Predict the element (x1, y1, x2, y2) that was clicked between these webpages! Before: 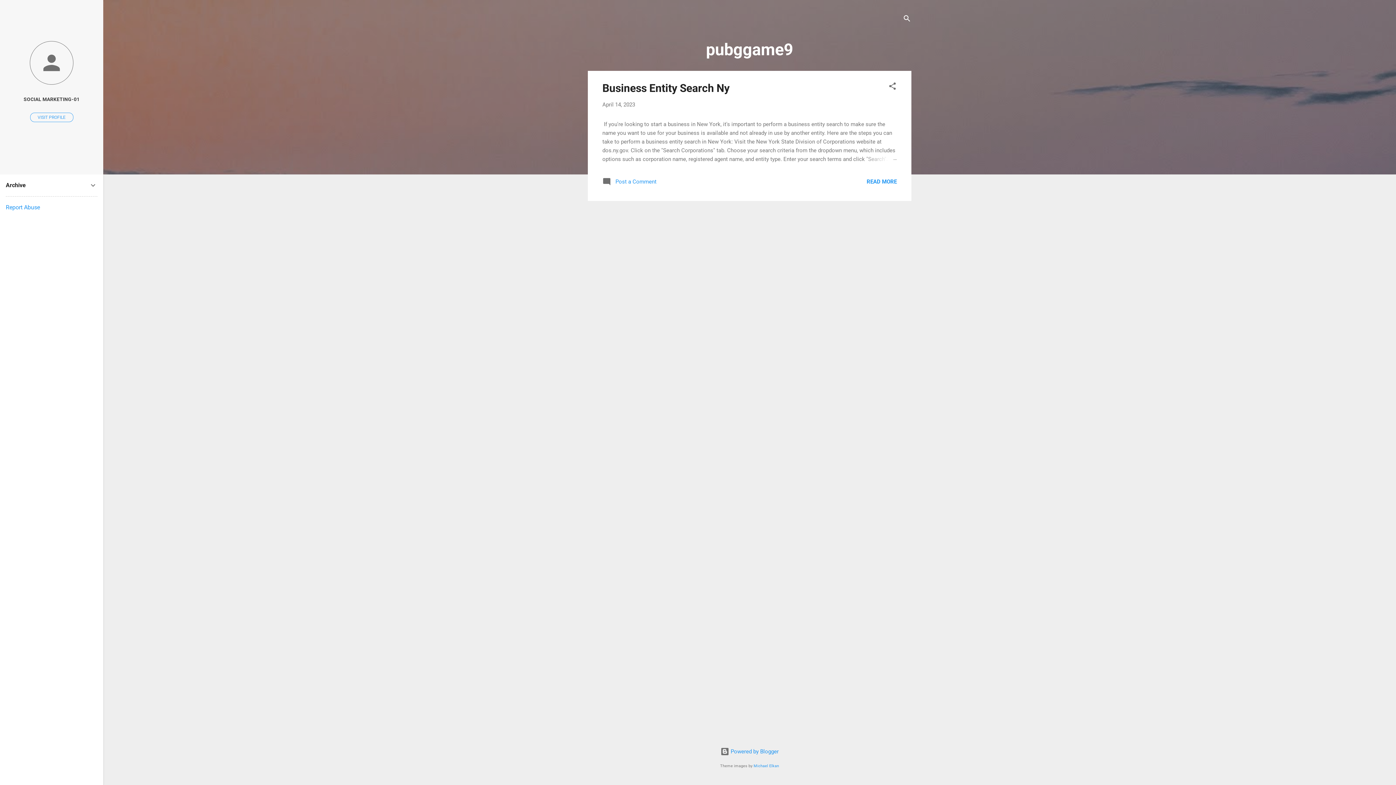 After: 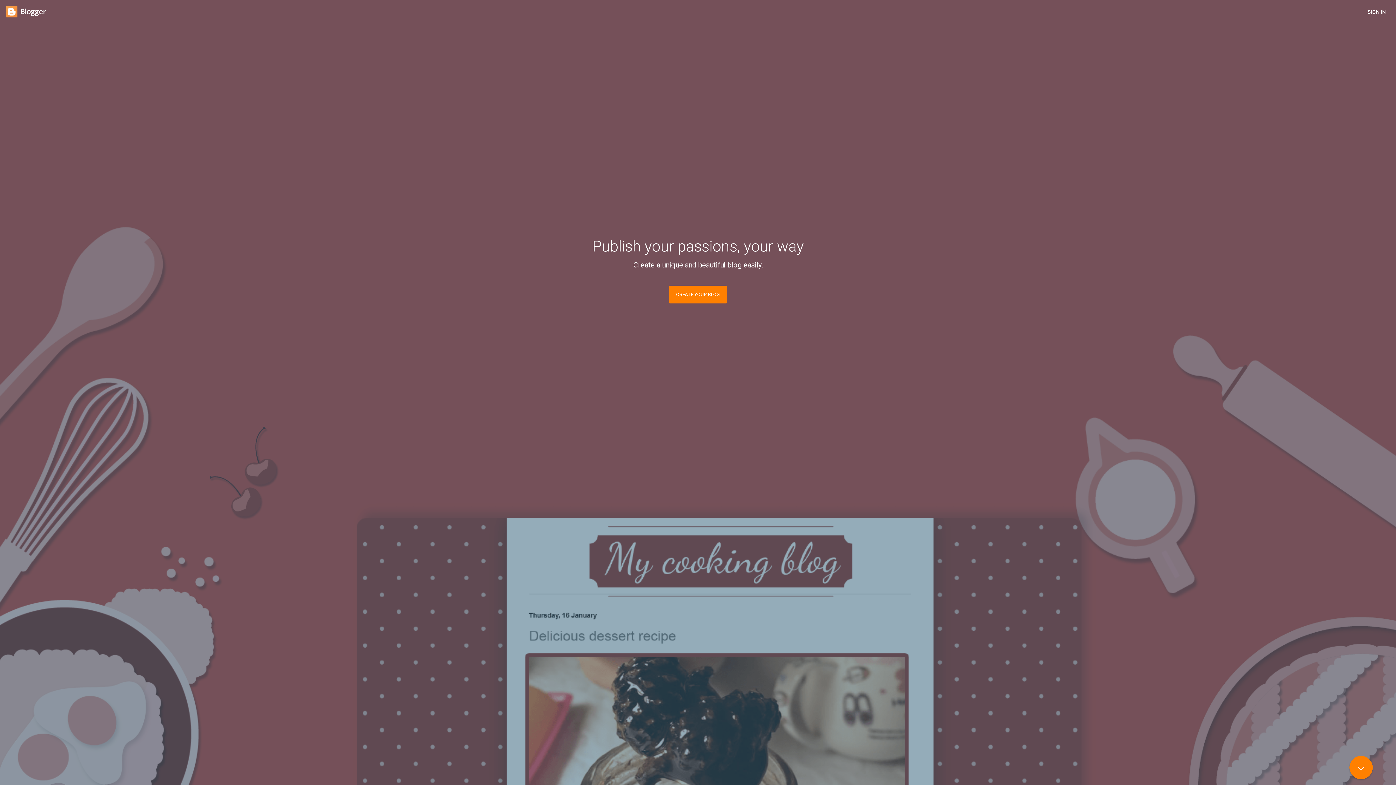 Action: label:  Powered by Blogger bbox: (720, 748, 778, 755)